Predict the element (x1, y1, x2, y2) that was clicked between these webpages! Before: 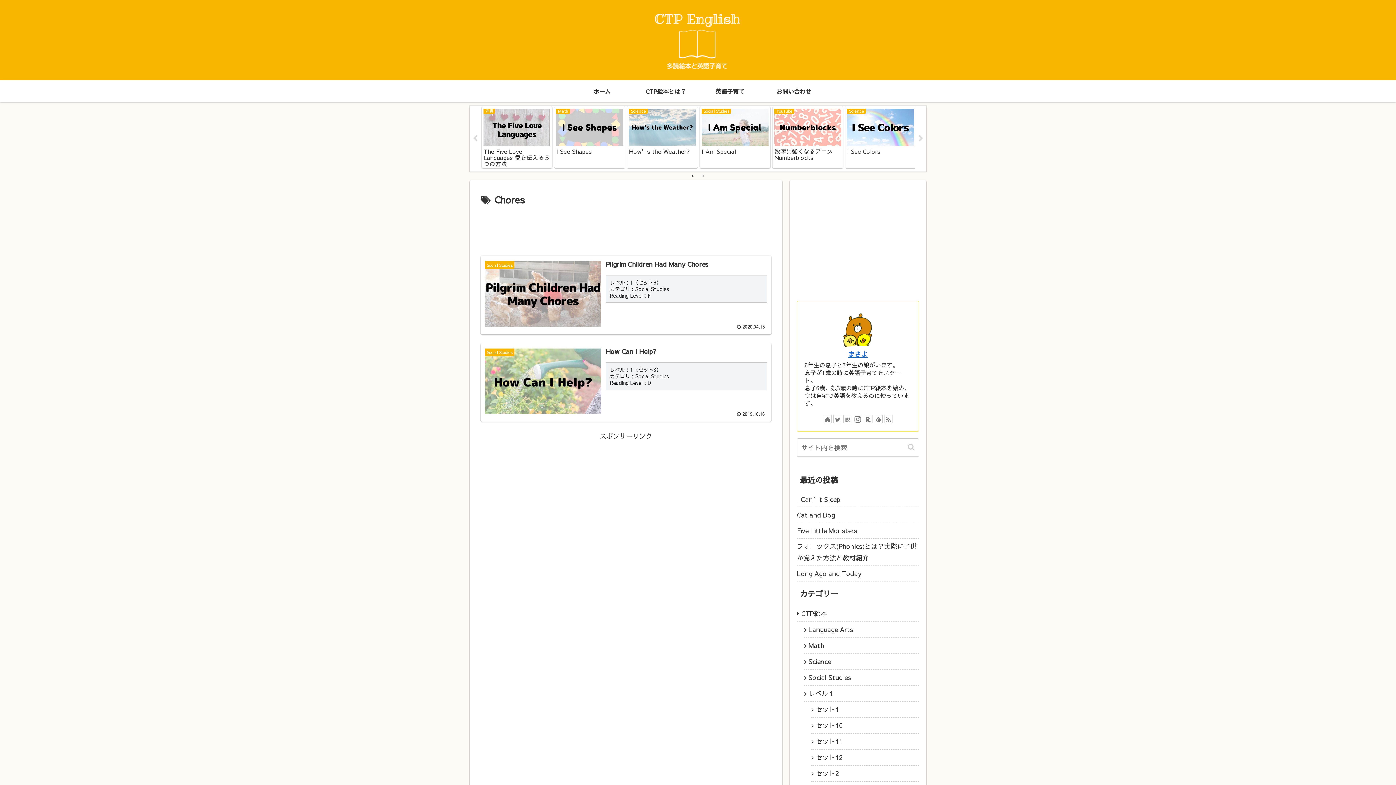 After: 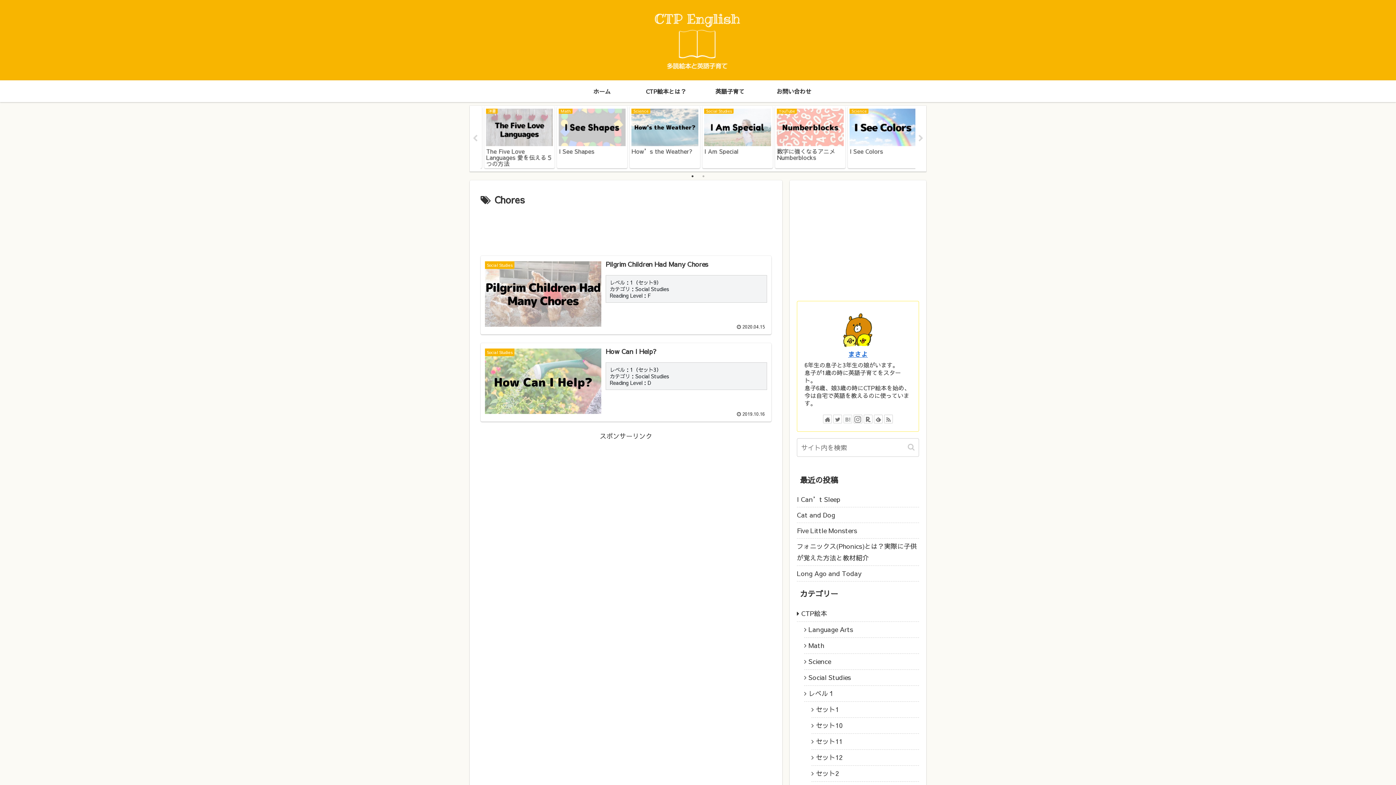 Action: bbox: (843, 414, 852, 423)